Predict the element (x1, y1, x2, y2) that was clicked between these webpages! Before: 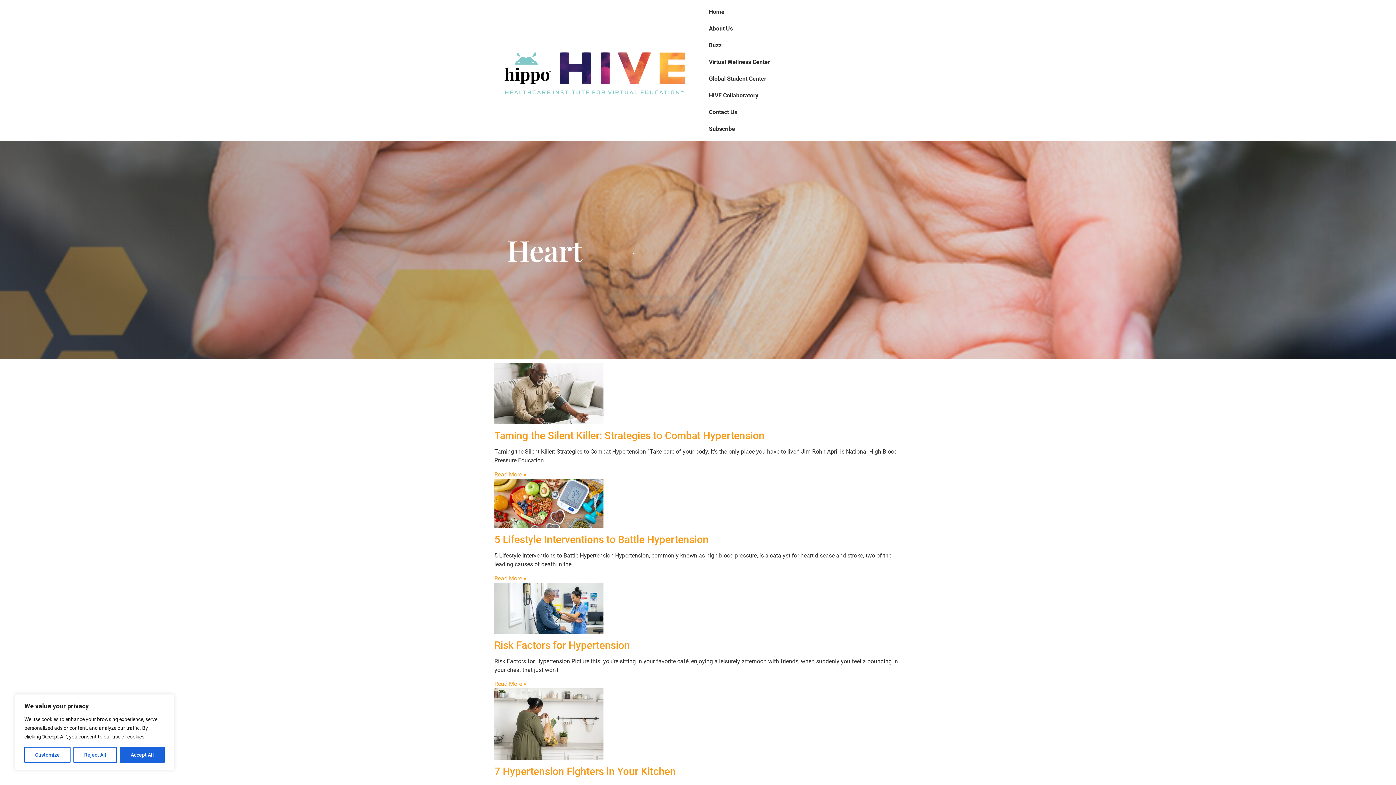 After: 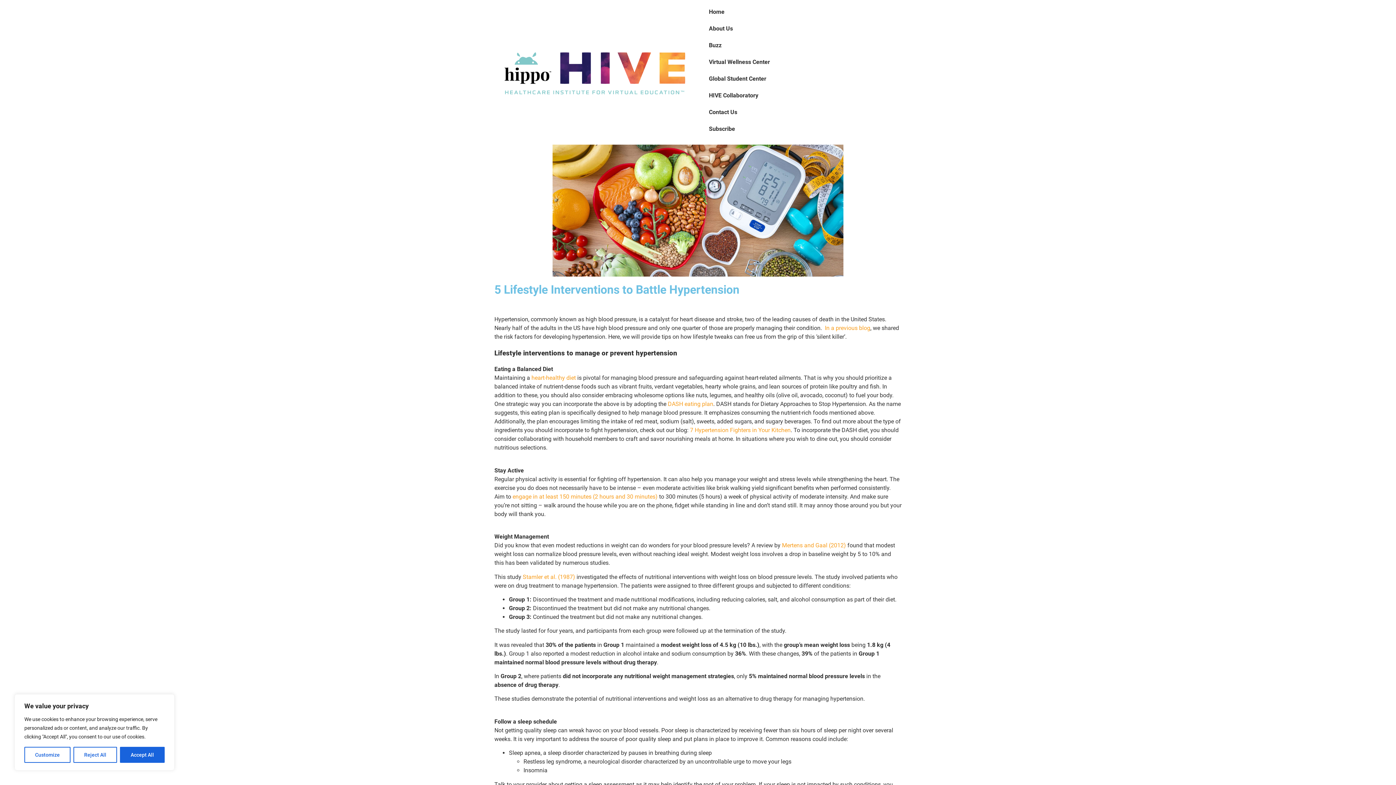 Action: bbox: (494, 533, 708, 545) label: 5 Lifestyle Interventions to Battle Hypertension